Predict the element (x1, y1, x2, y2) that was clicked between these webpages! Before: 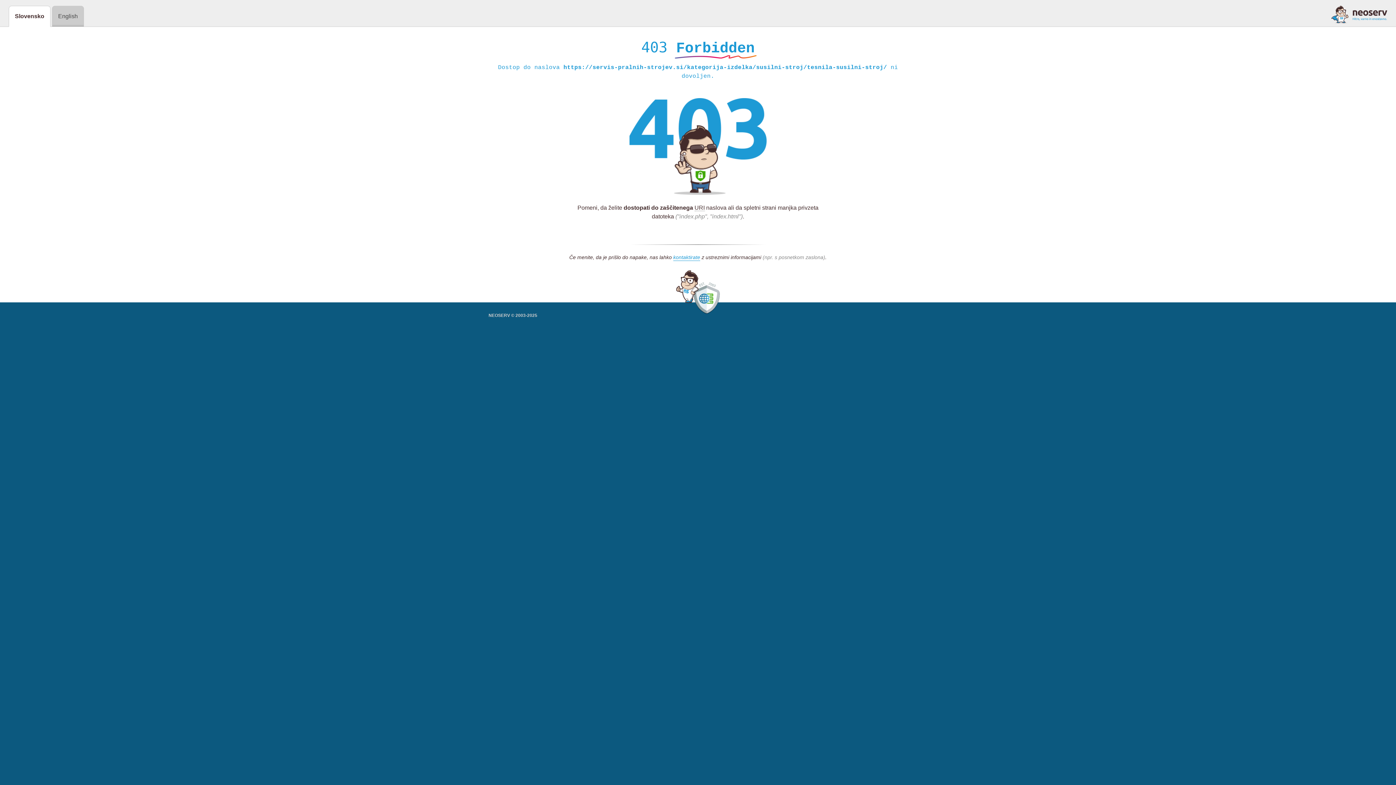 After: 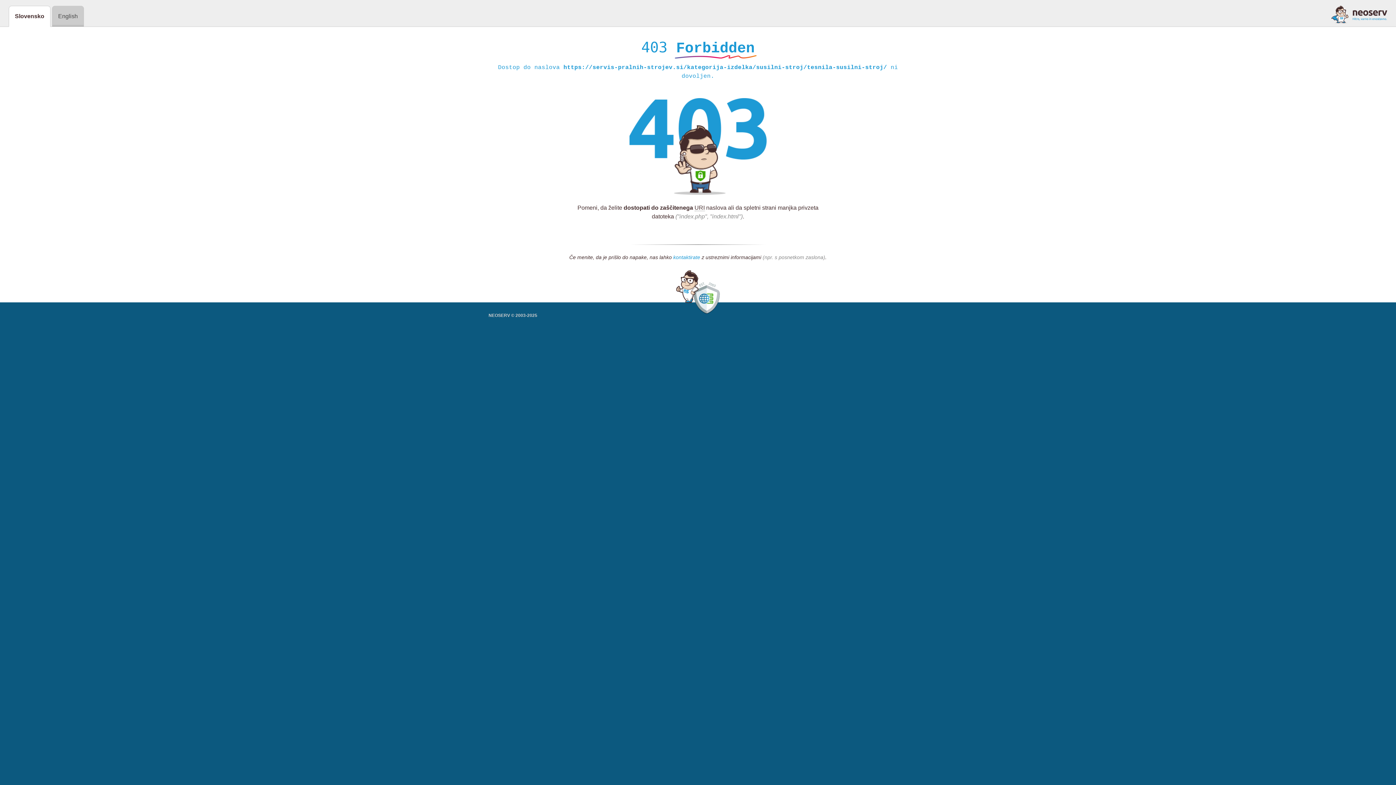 Action: label: kontaktirate bbox: (673, 254, 700, 261)